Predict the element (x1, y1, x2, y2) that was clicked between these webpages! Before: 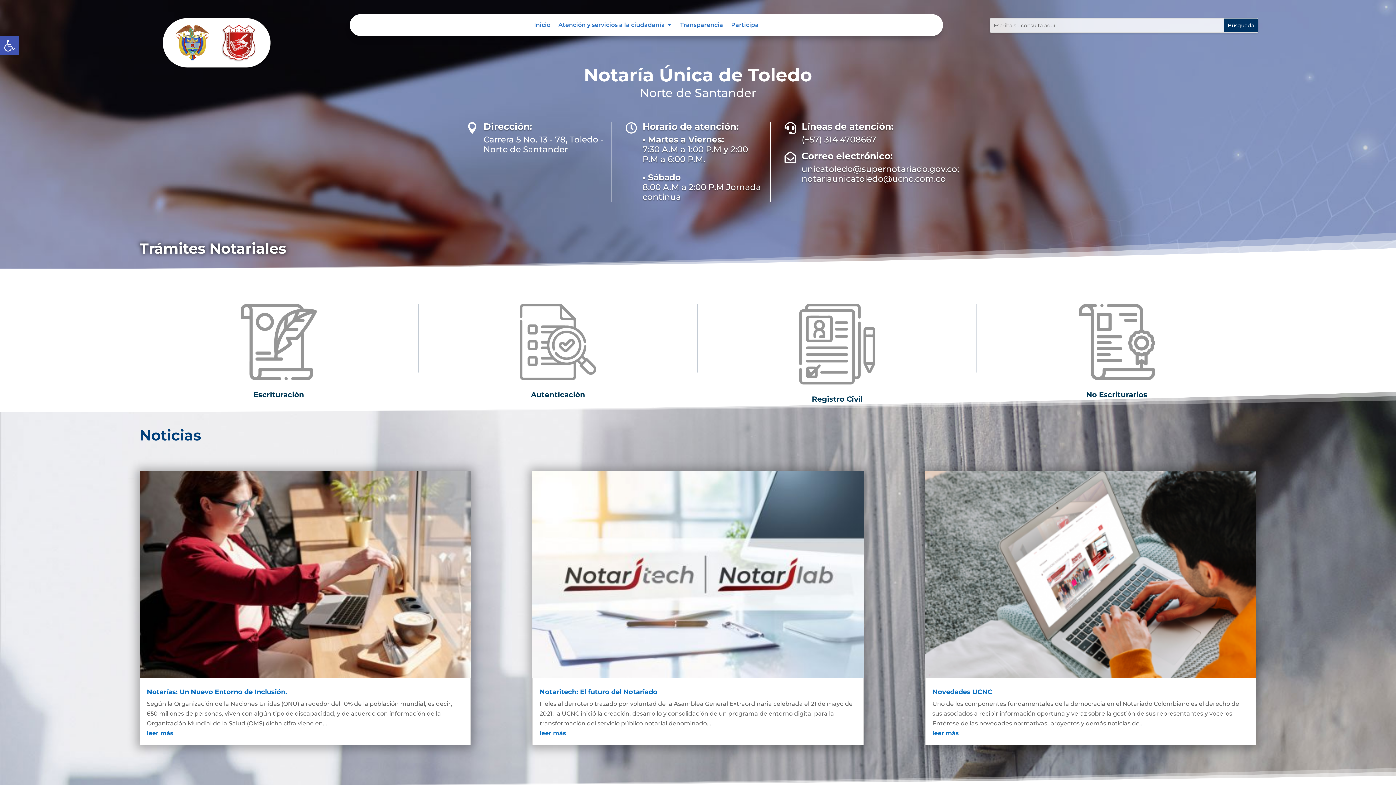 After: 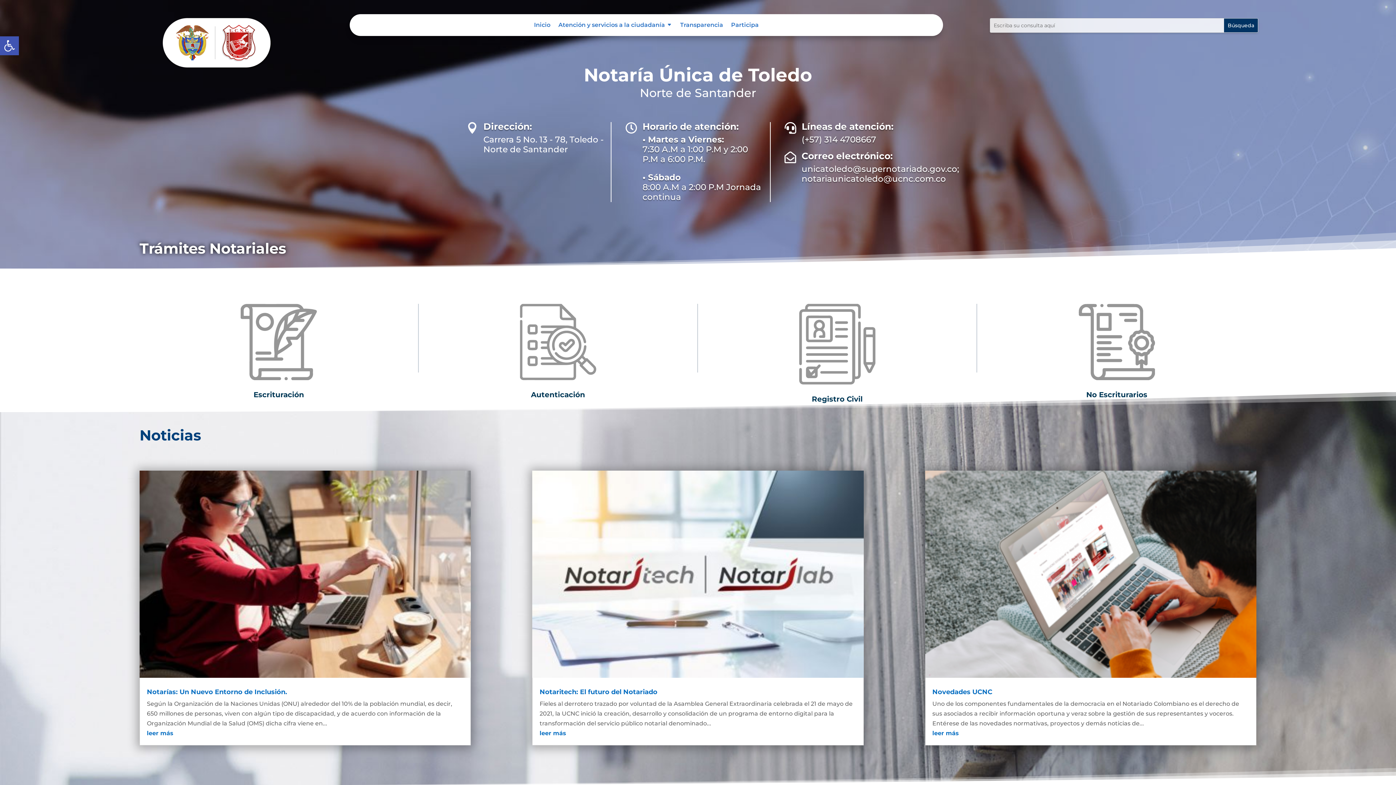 Action: bbox: (534, 22, 550, 30) label: Inicio